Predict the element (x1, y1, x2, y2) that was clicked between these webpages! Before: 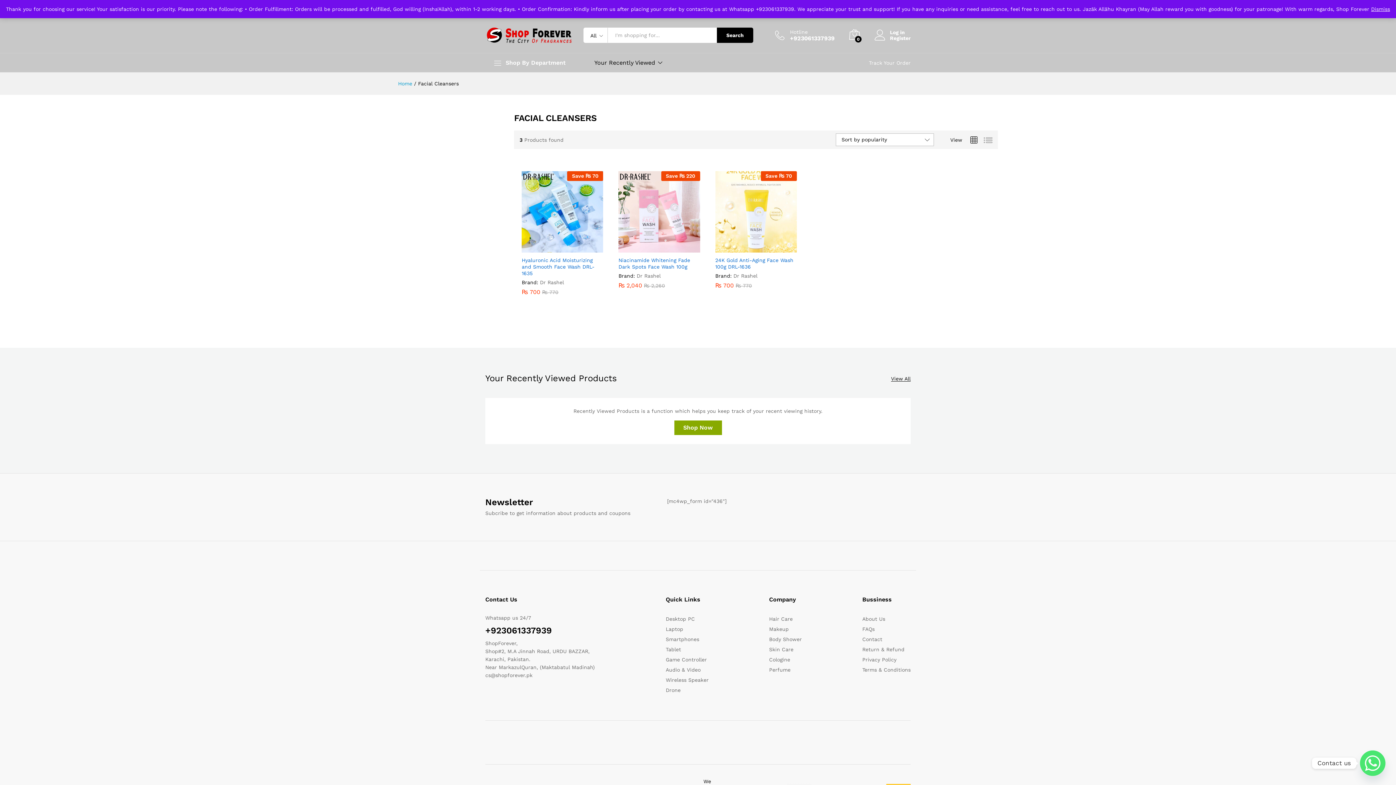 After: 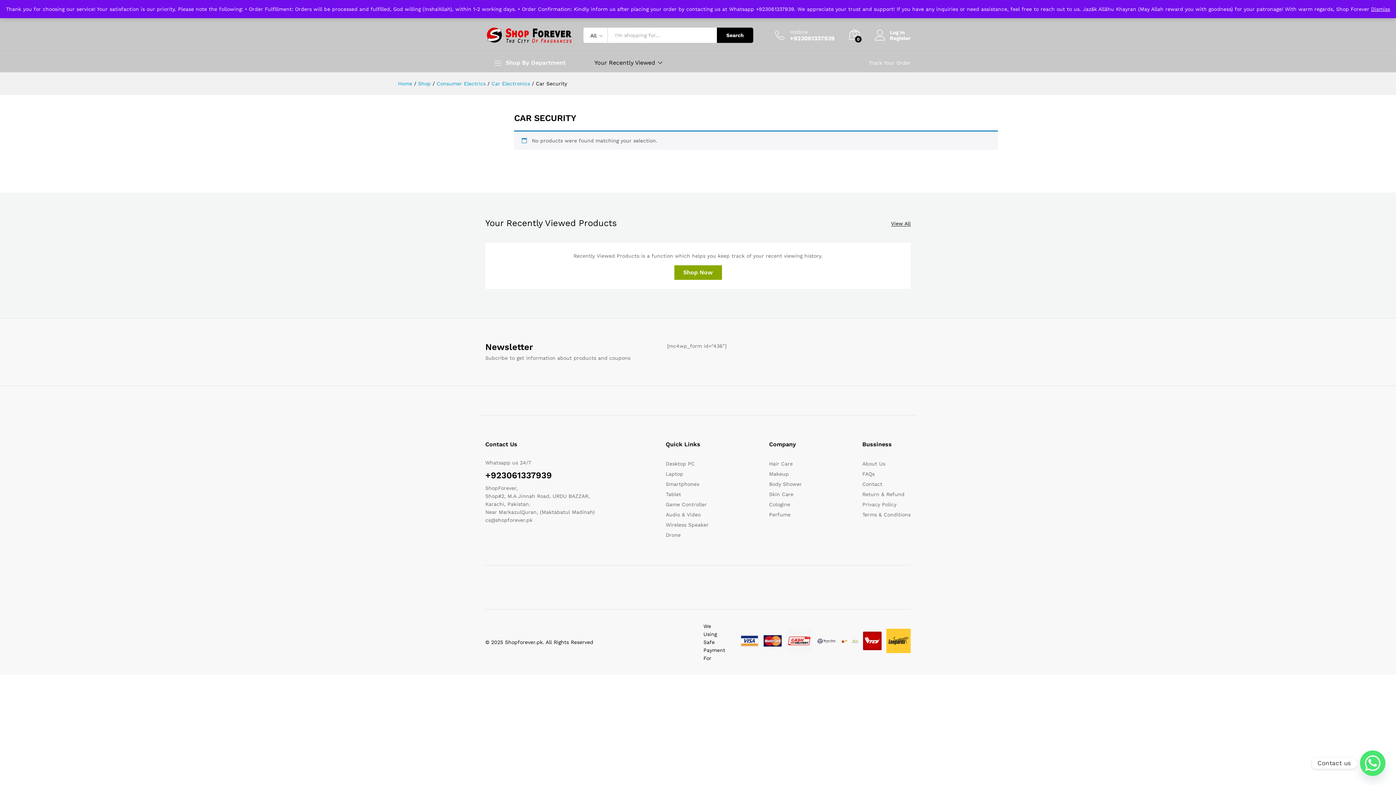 Action: bbox: (665, 677, 708, 683) label: Wireless Speaker